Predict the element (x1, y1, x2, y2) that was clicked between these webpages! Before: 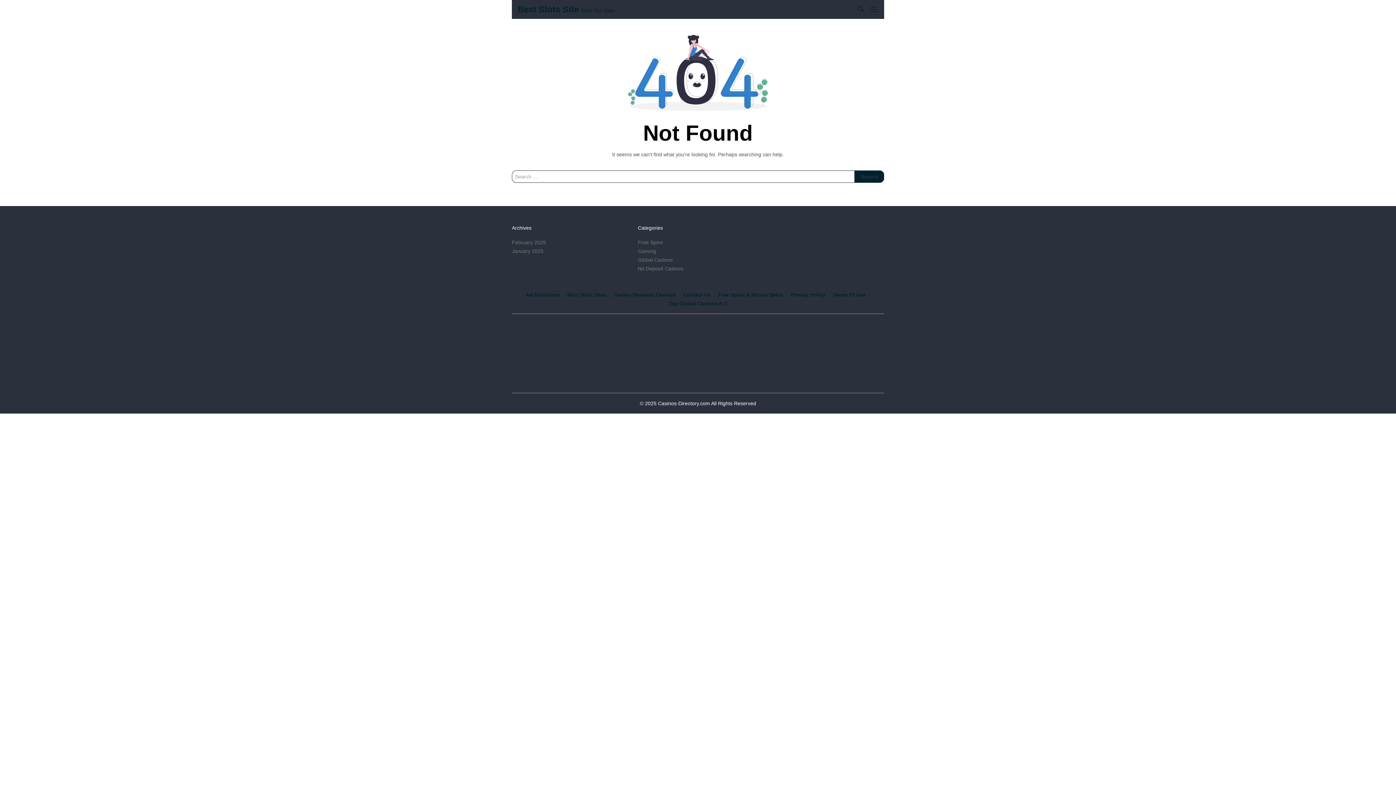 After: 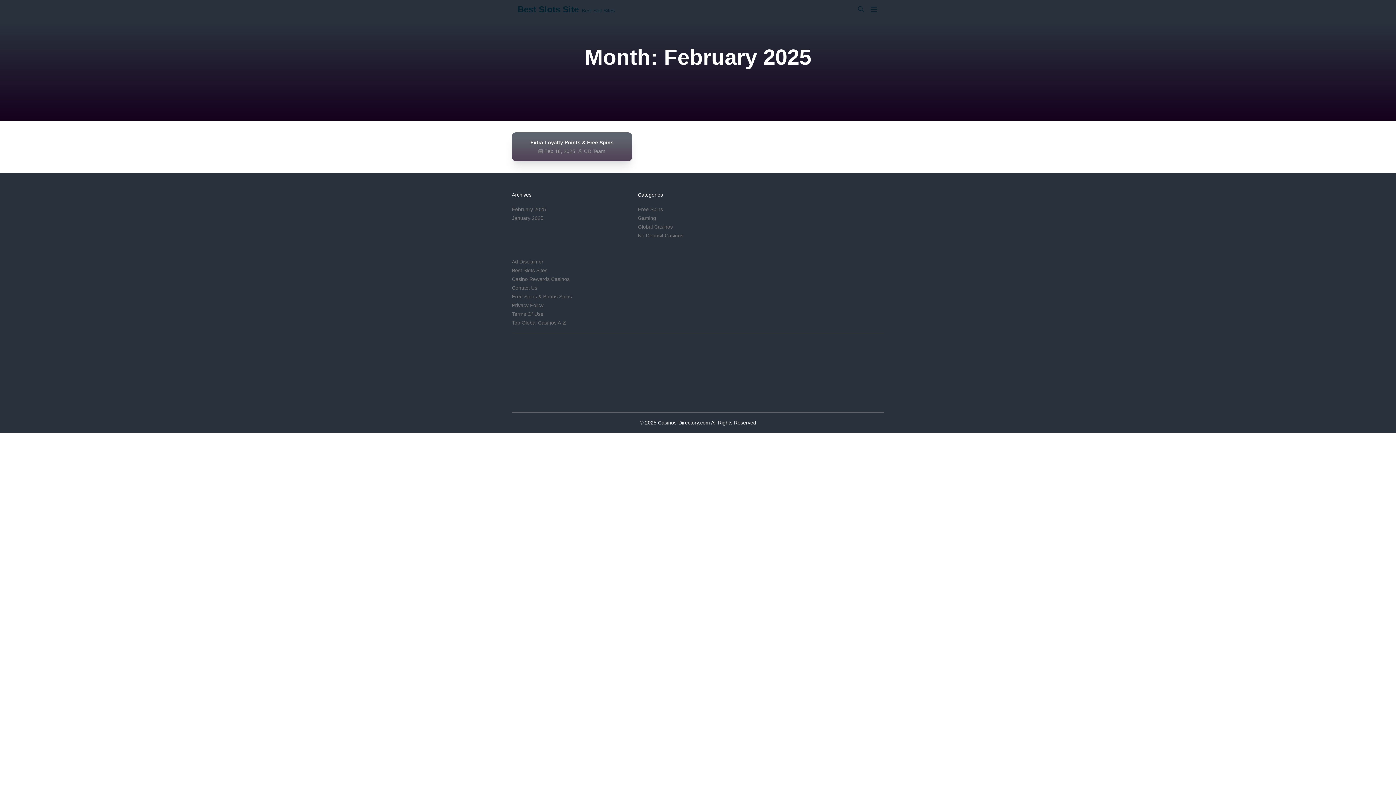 Action: bbox: (512, 239, 546, 245) label: February 2025